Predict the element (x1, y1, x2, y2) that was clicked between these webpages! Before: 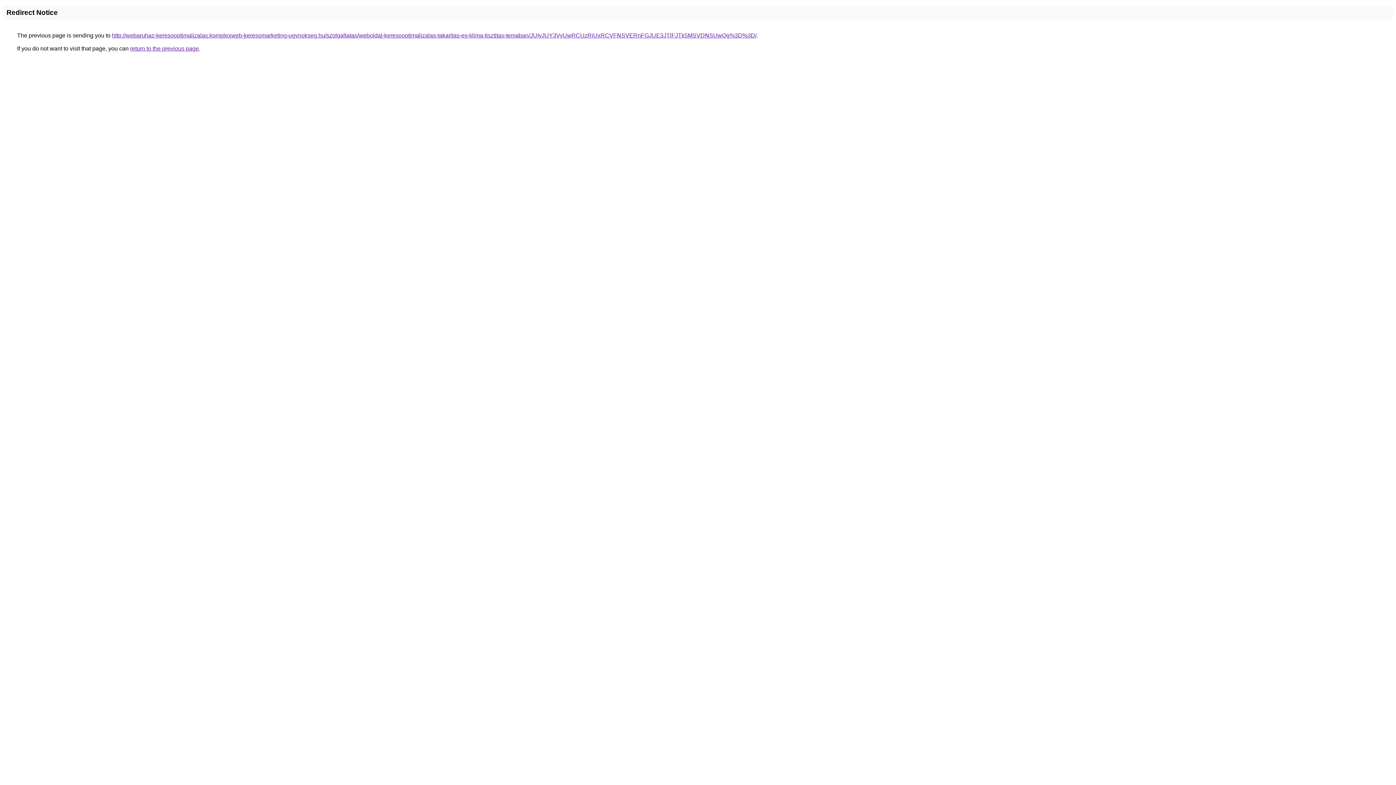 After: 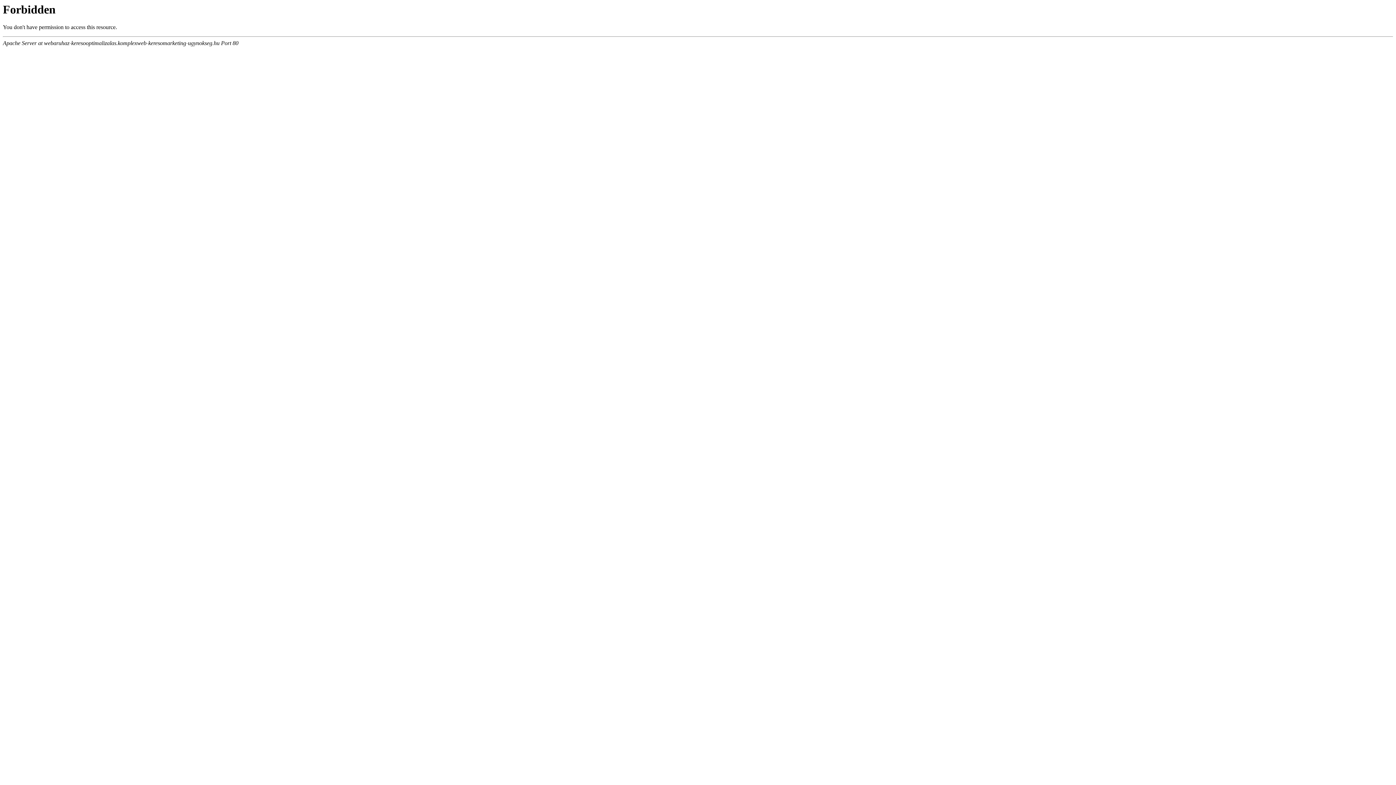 Action: bbox: (112, 32, 756, 38) label: http://webaruhaz-keresooptimalizalas.komplexweb-keresomarketing-ugynokseg.hu/szolgaltatas/weboldal-keresooptimalizalas-takaritas-es-klima-tisztitas-temaban/JUIyJUY3VyUwRCUzRiUxRCVFNSVERnFGJUE3JTlFJTk5MSVDNSUwQg%3D%3D/